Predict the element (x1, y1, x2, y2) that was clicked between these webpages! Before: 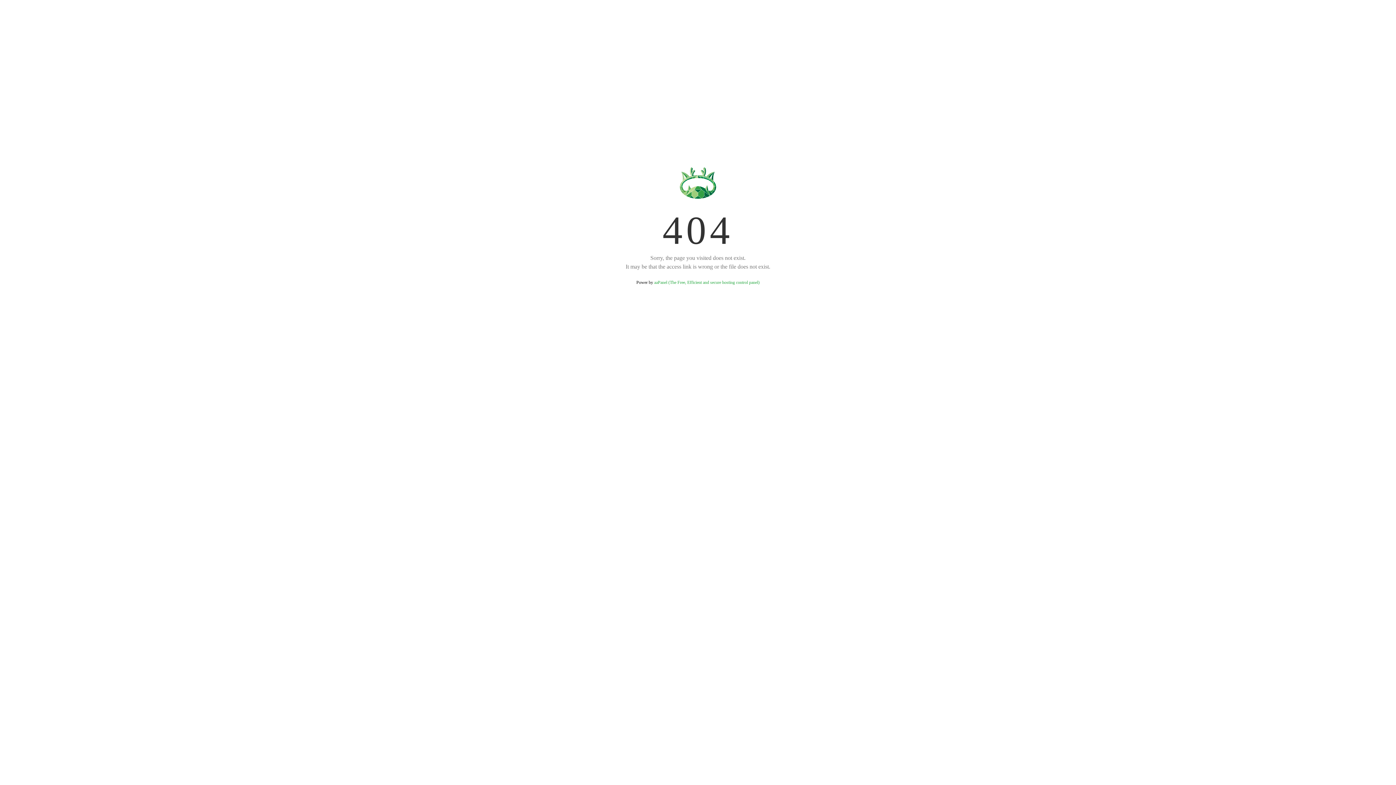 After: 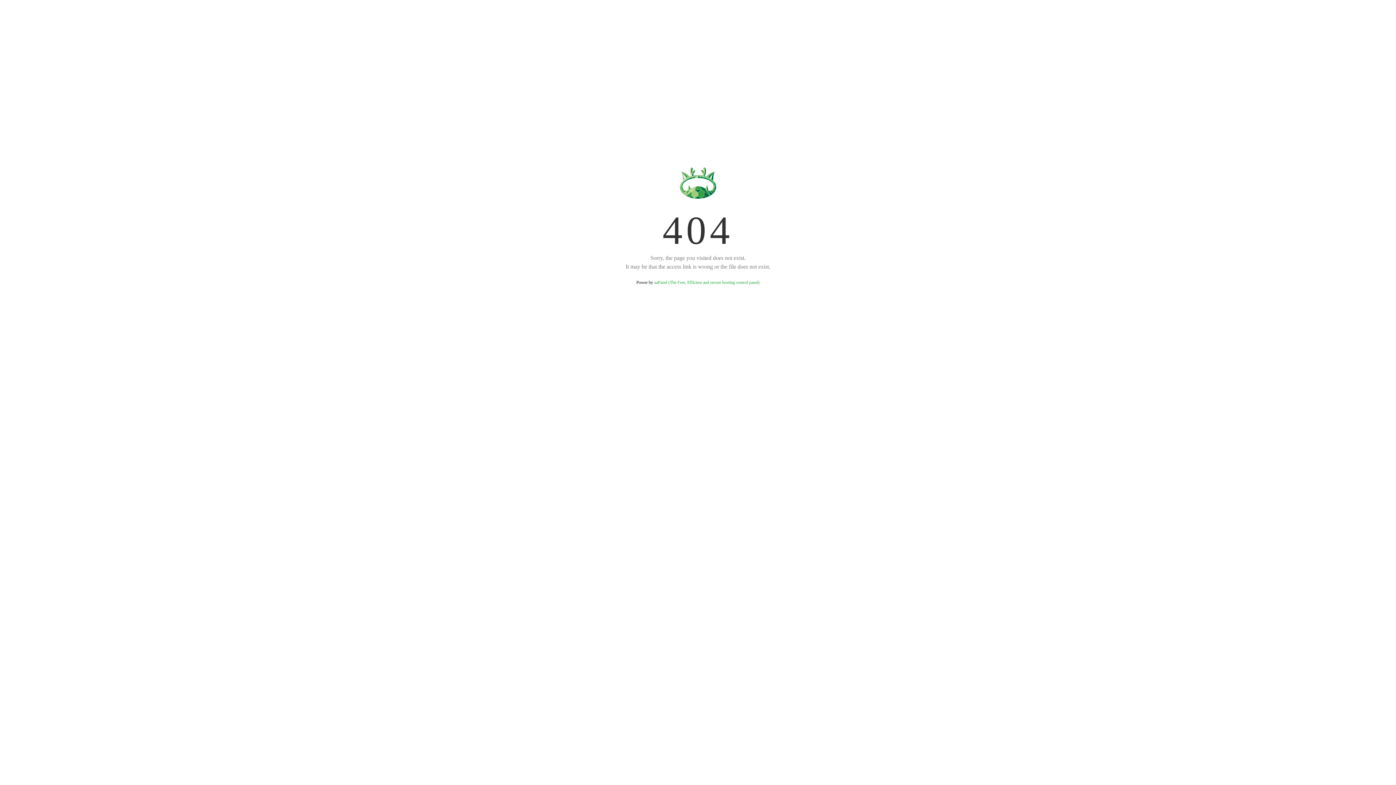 Action: bbox: (654, 280, 759, 285) label: aaPanel (The Free, Efficient and secure hosting control panel)